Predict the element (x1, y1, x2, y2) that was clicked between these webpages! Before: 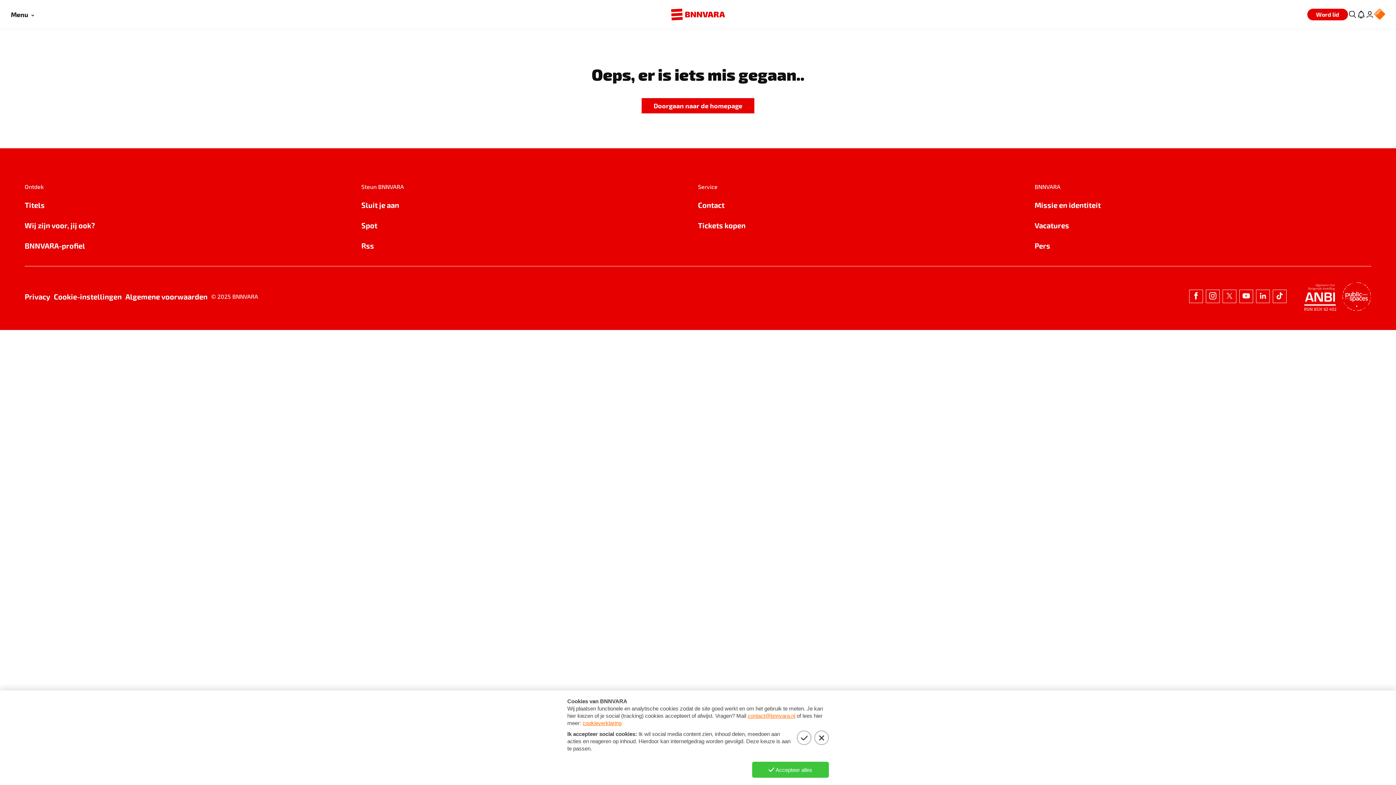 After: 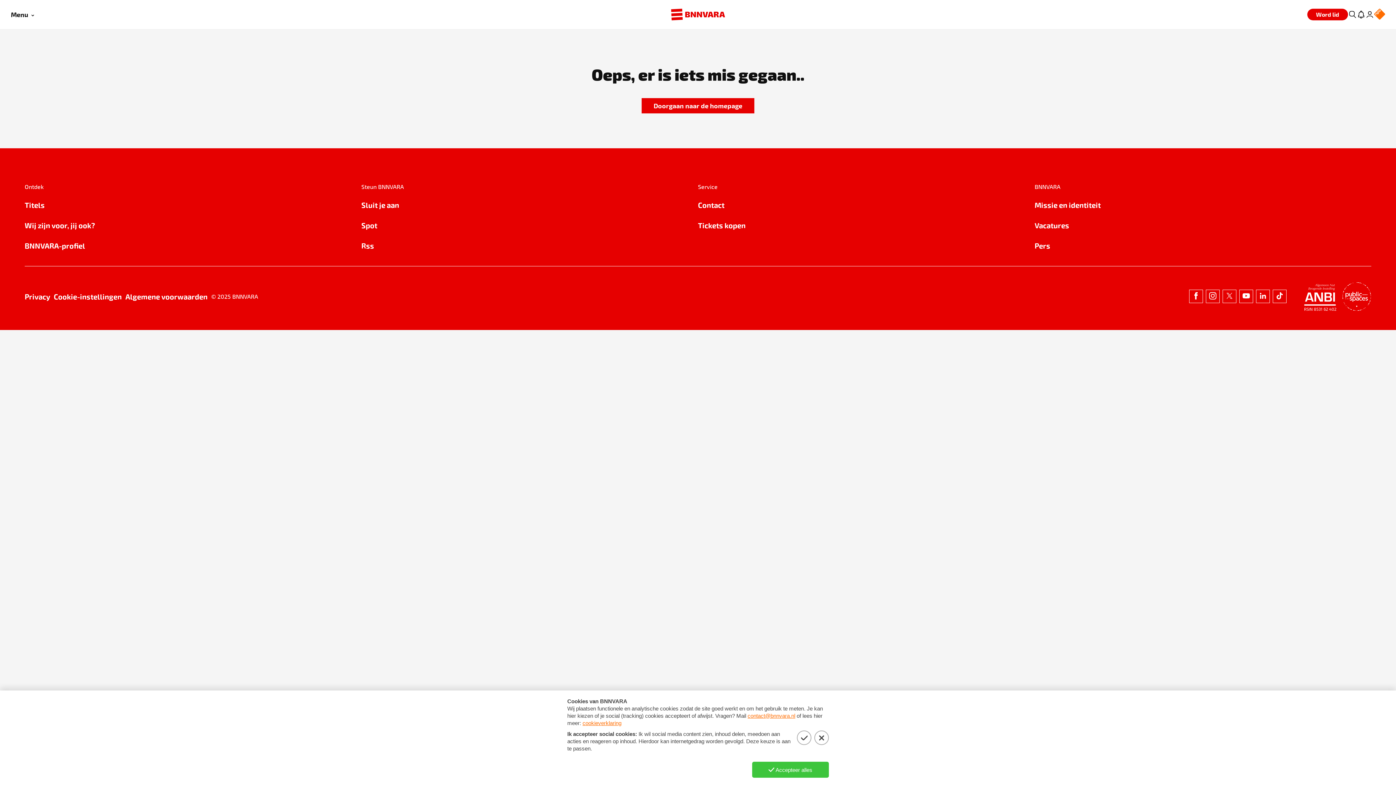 Action: bbox: (671, 8, 725, 20)